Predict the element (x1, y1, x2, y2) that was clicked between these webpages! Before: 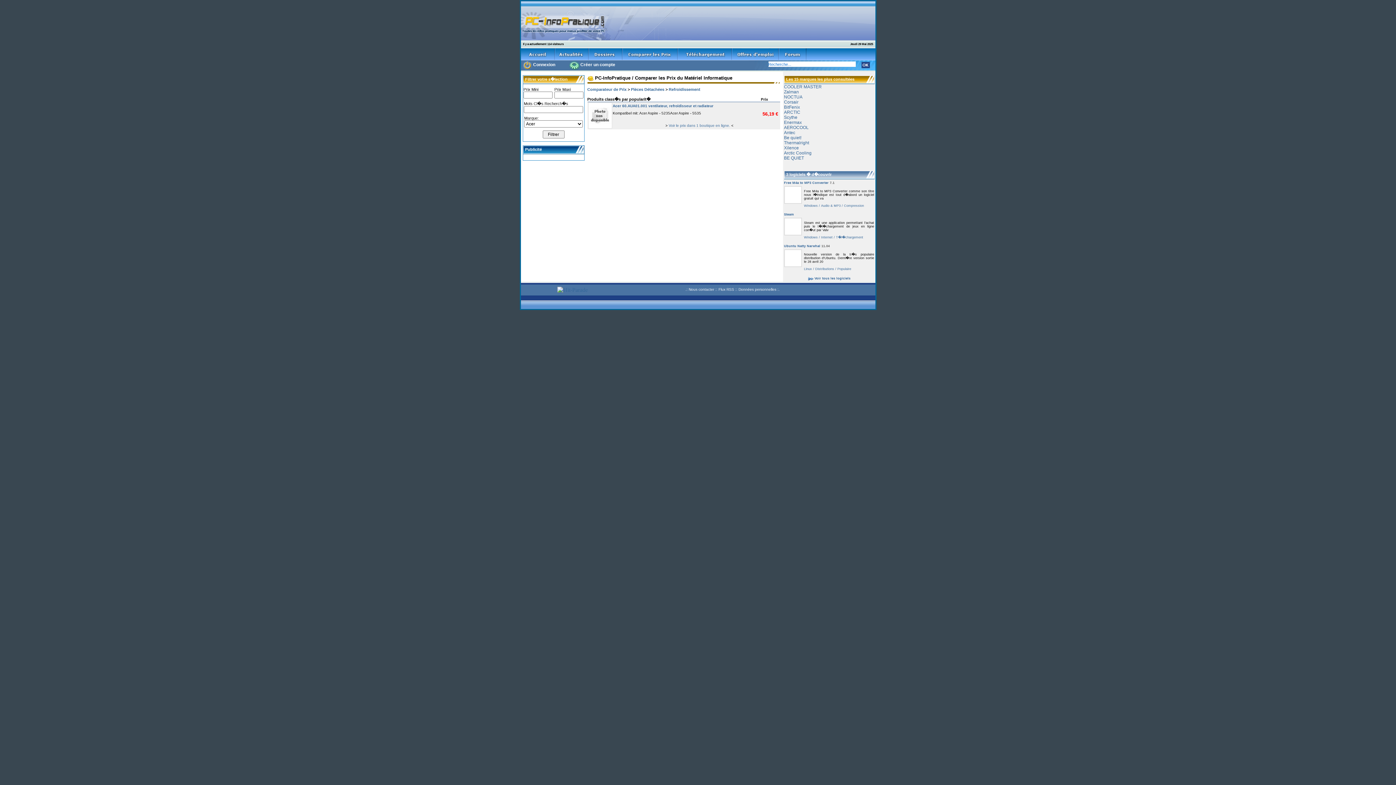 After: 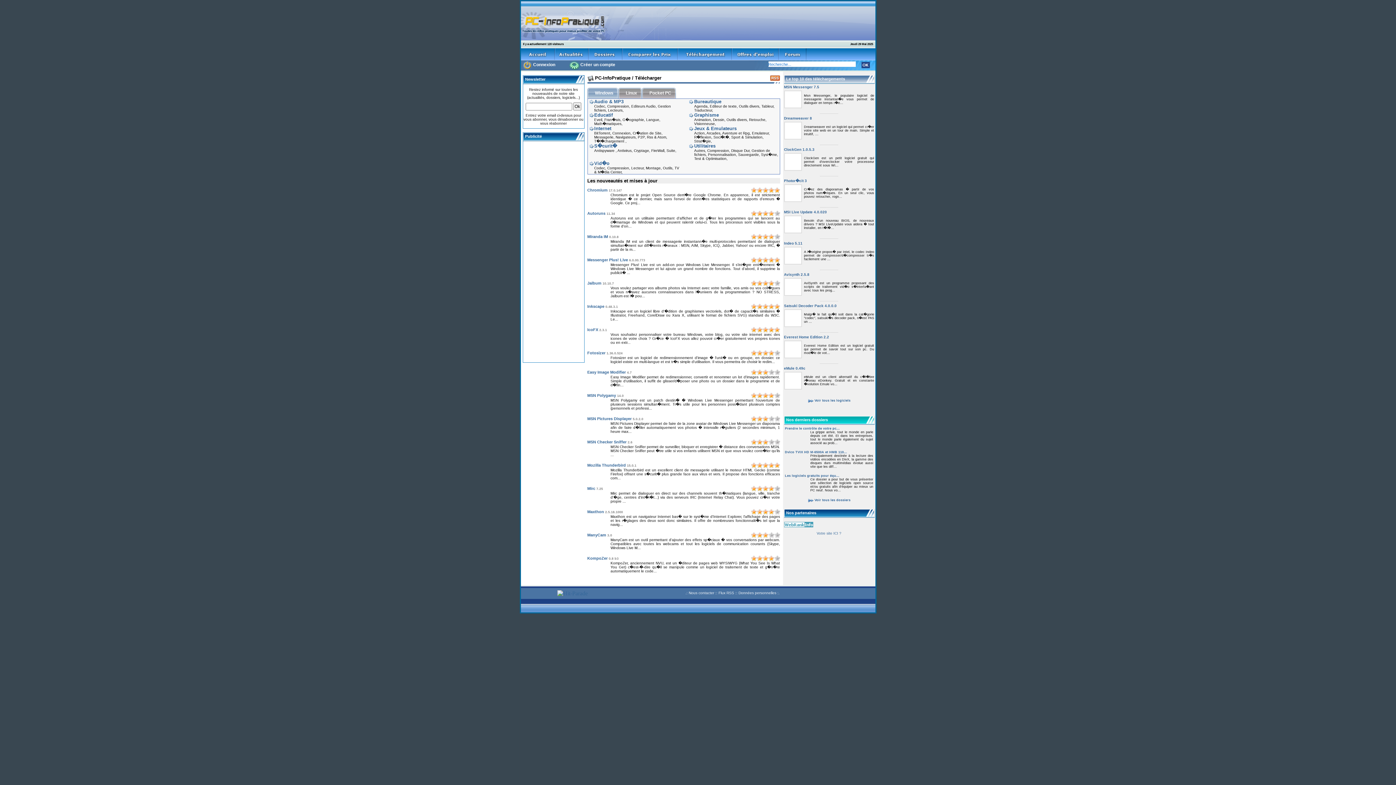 Action: bbox: (677, 50, 731, 56)